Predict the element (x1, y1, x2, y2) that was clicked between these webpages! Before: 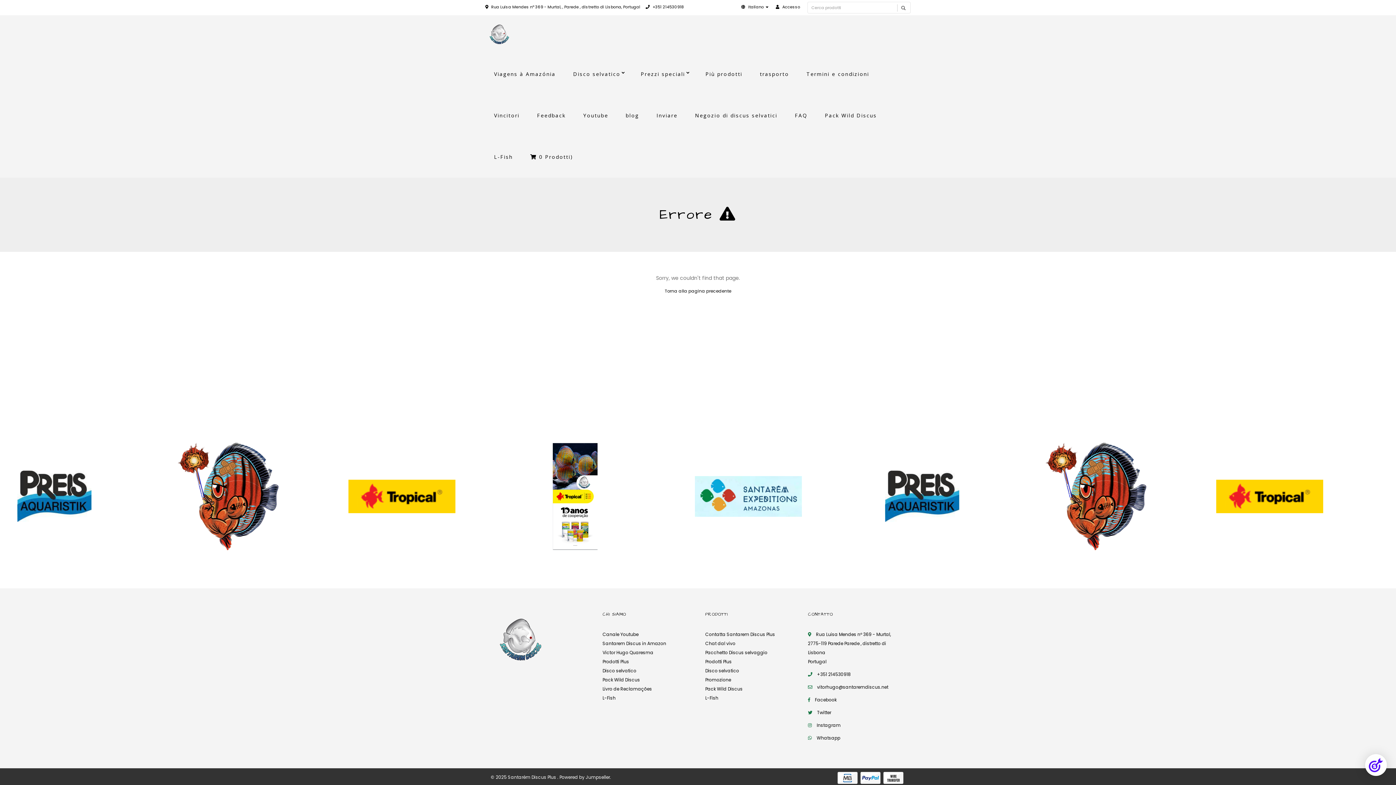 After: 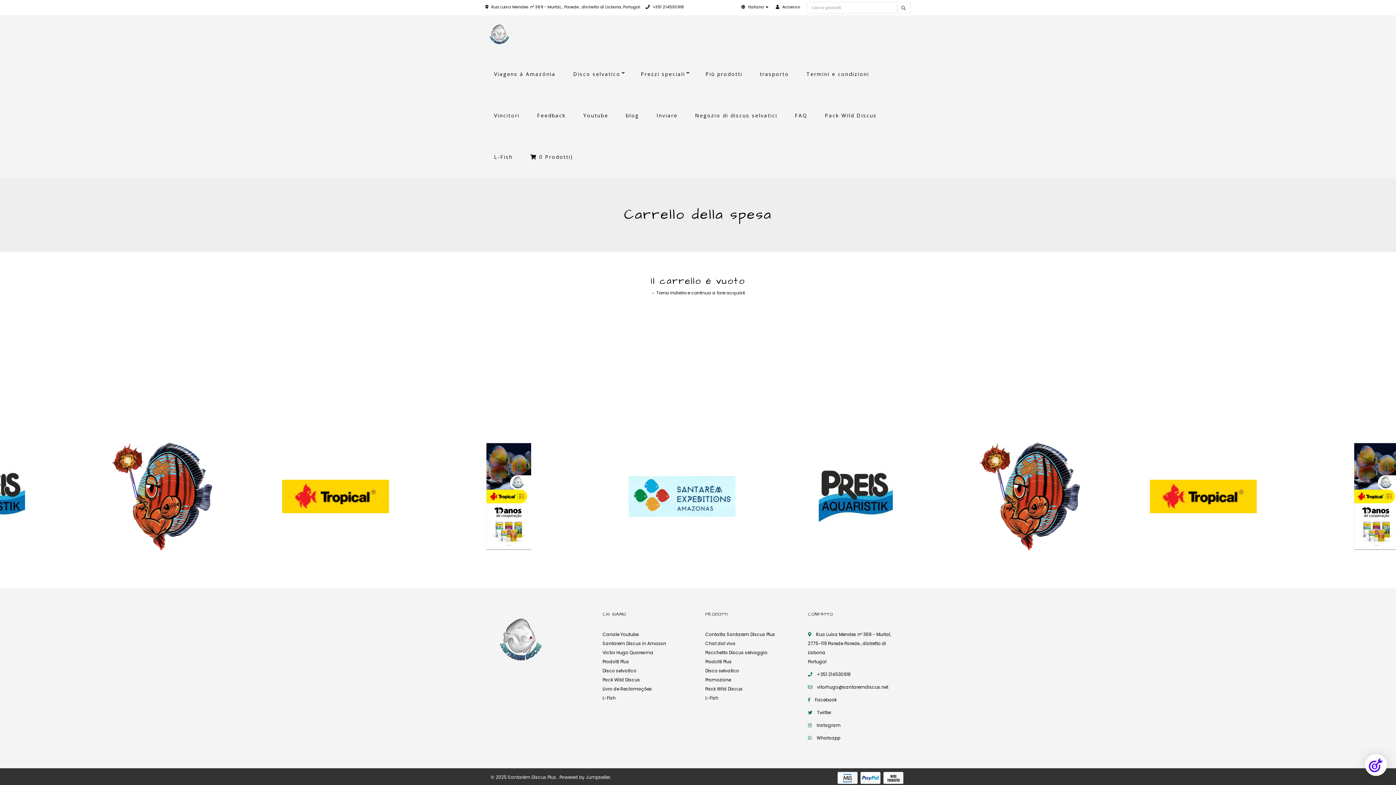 Action: label:  0 Prodotti) bbox: (521, 136, 582, 177)